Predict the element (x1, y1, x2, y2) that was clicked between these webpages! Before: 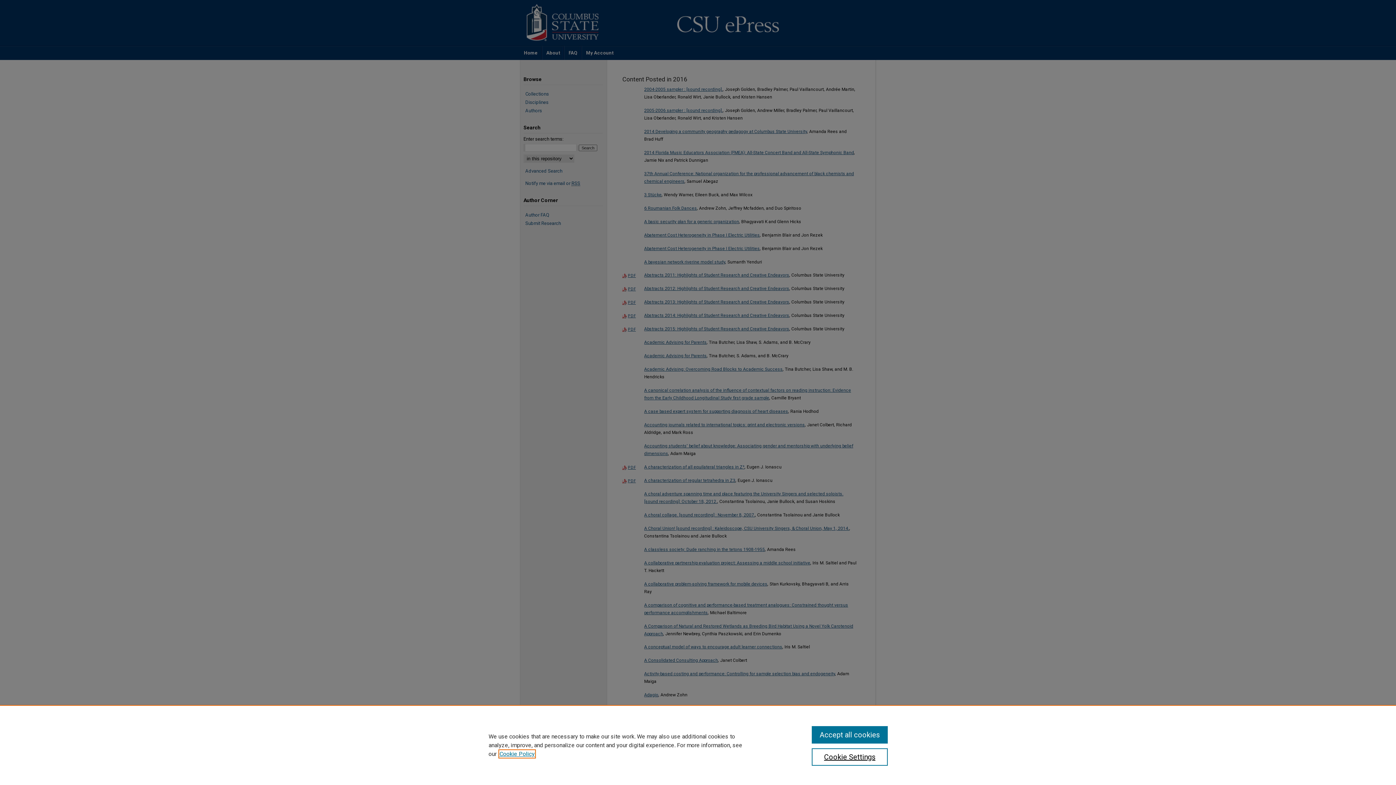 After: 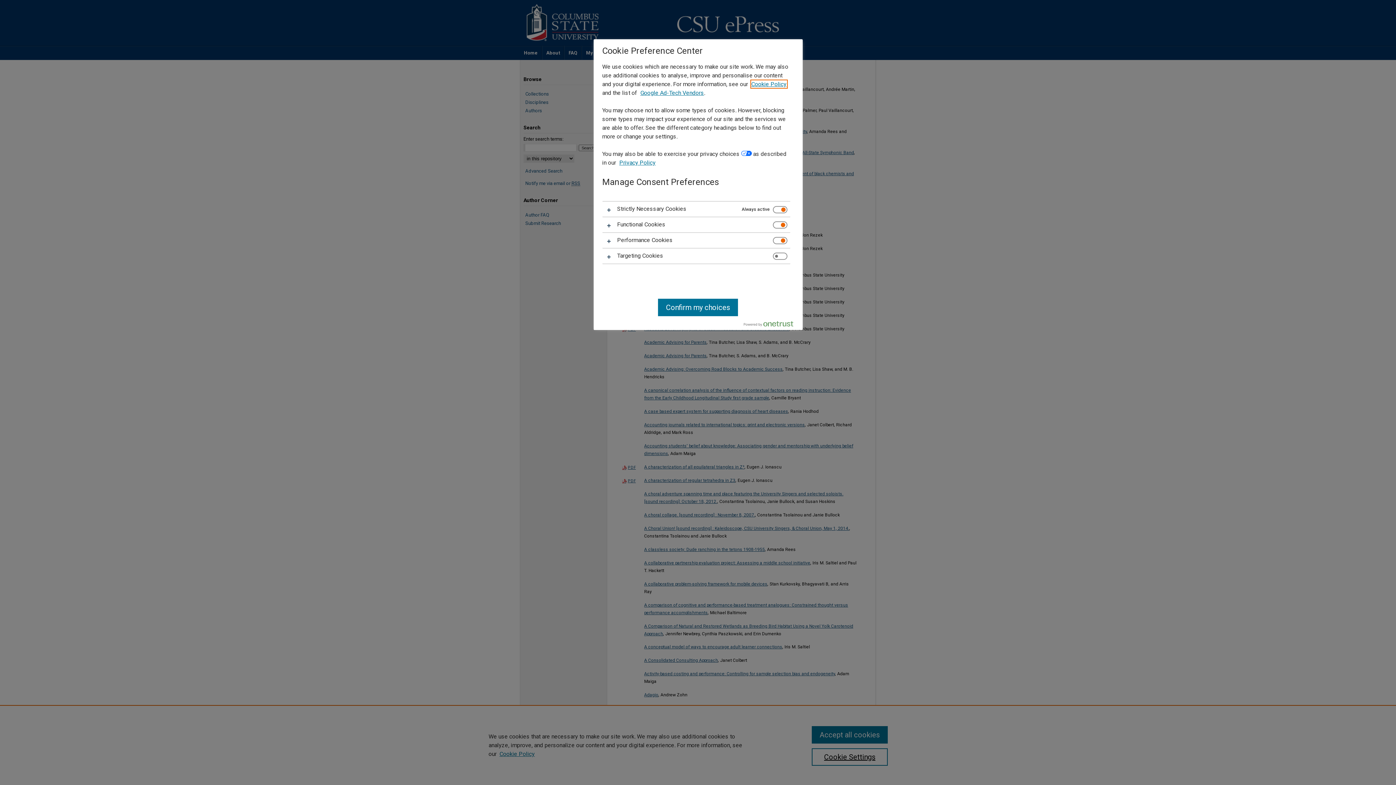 Action: label: Cookie Settings bbox: (811, 748, 887, 766)